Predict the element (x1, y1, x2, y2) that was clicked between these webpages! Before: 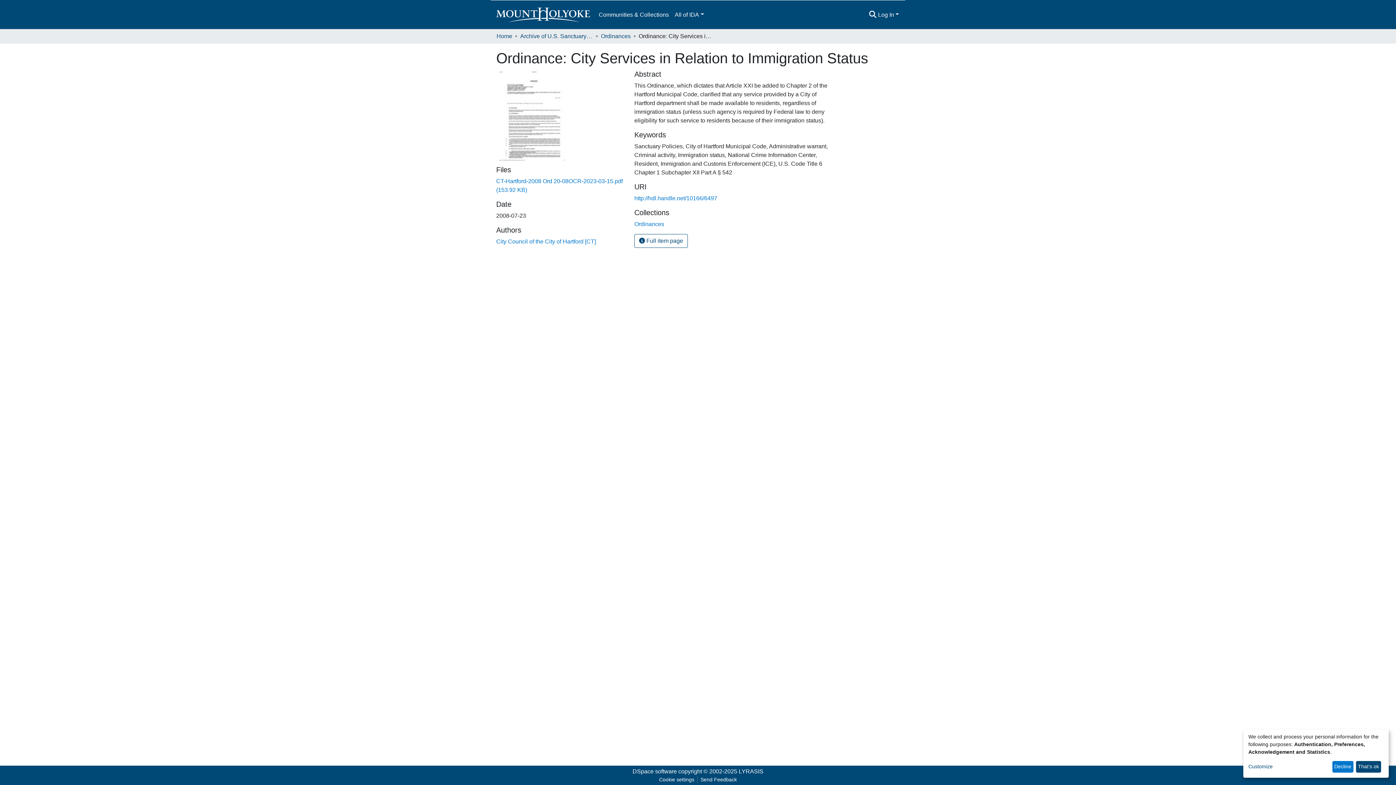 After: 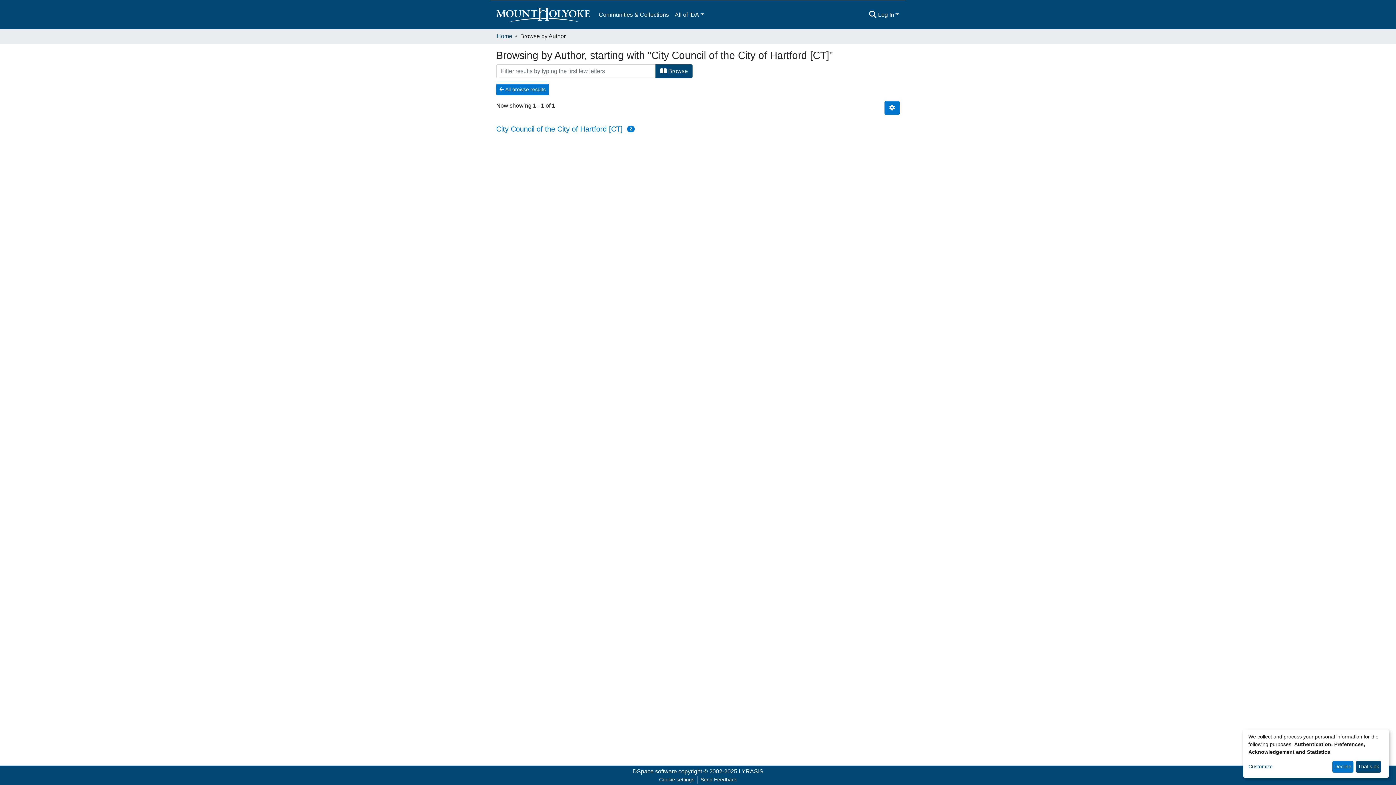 Action: label: City Council of the City of Hartford [CT] bbox: (496, 238, 596, 244)